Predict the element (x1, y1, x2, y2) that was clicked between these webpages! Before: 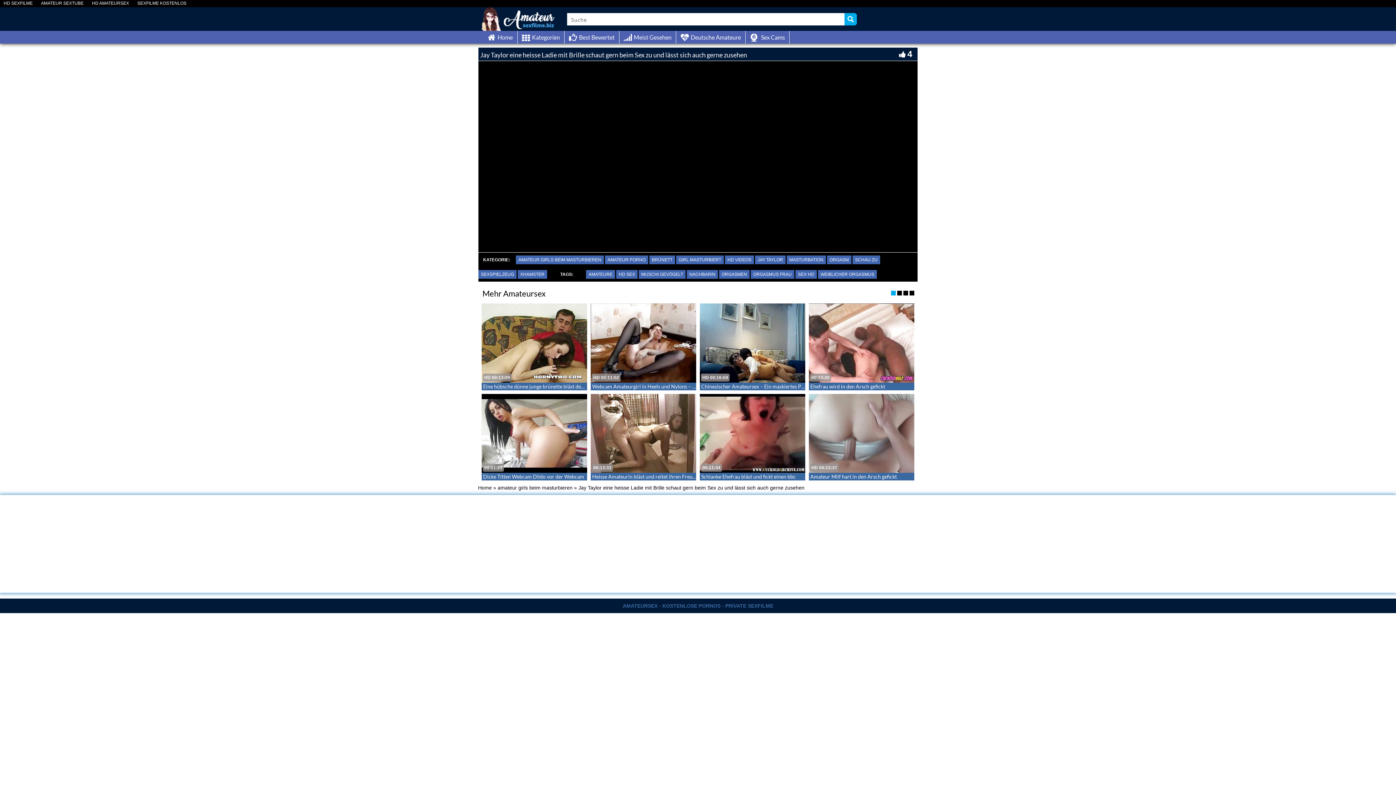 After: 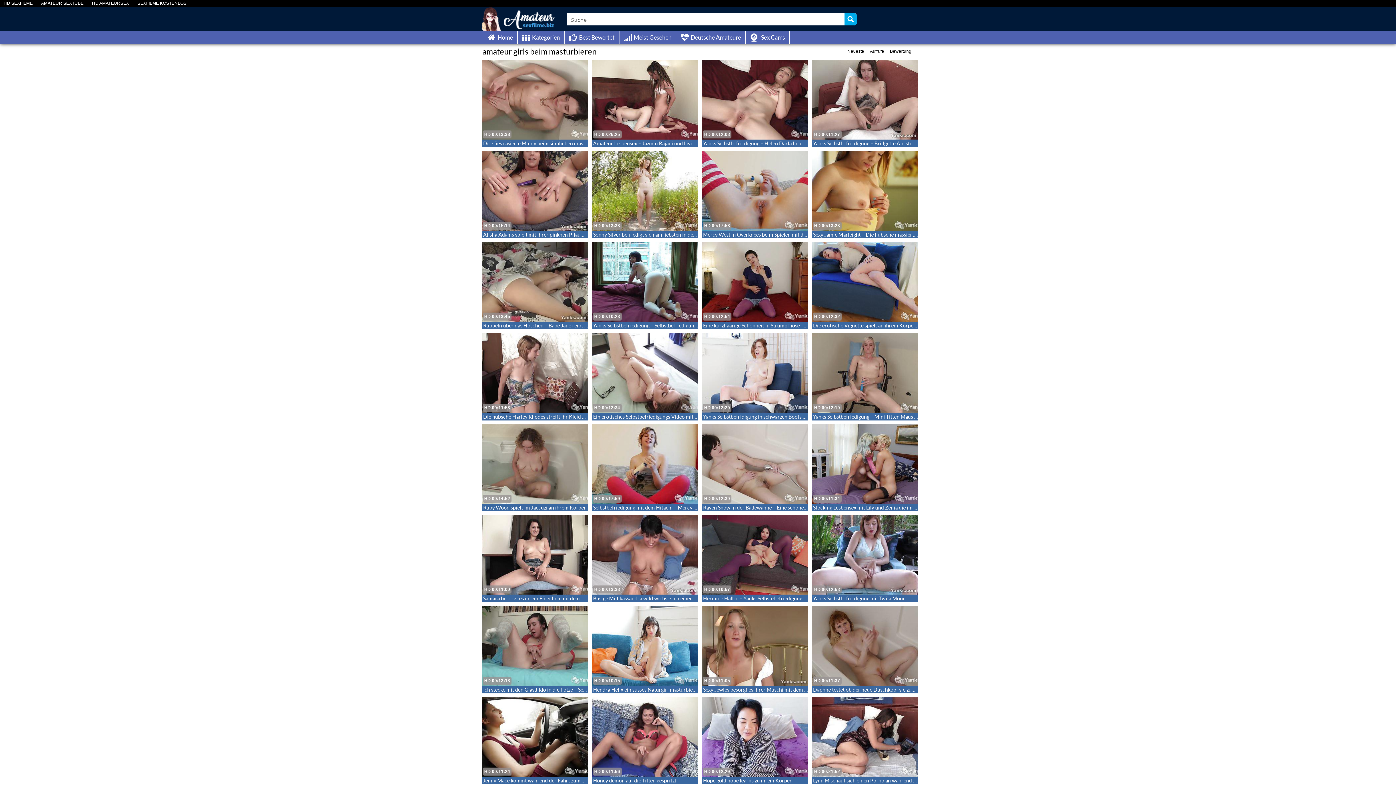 Action: label: amateur girls beim masturbieren bbox: (497, 482, 572, 488)